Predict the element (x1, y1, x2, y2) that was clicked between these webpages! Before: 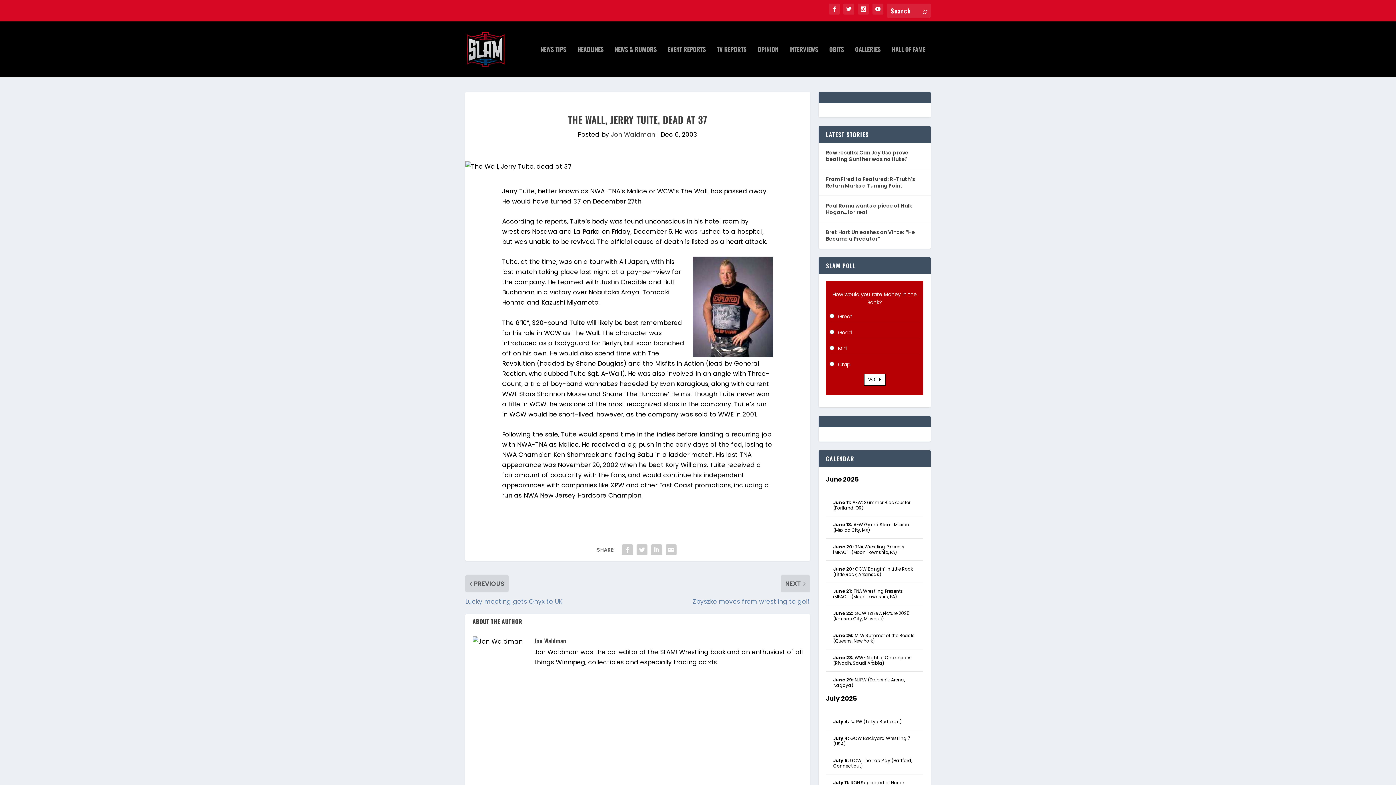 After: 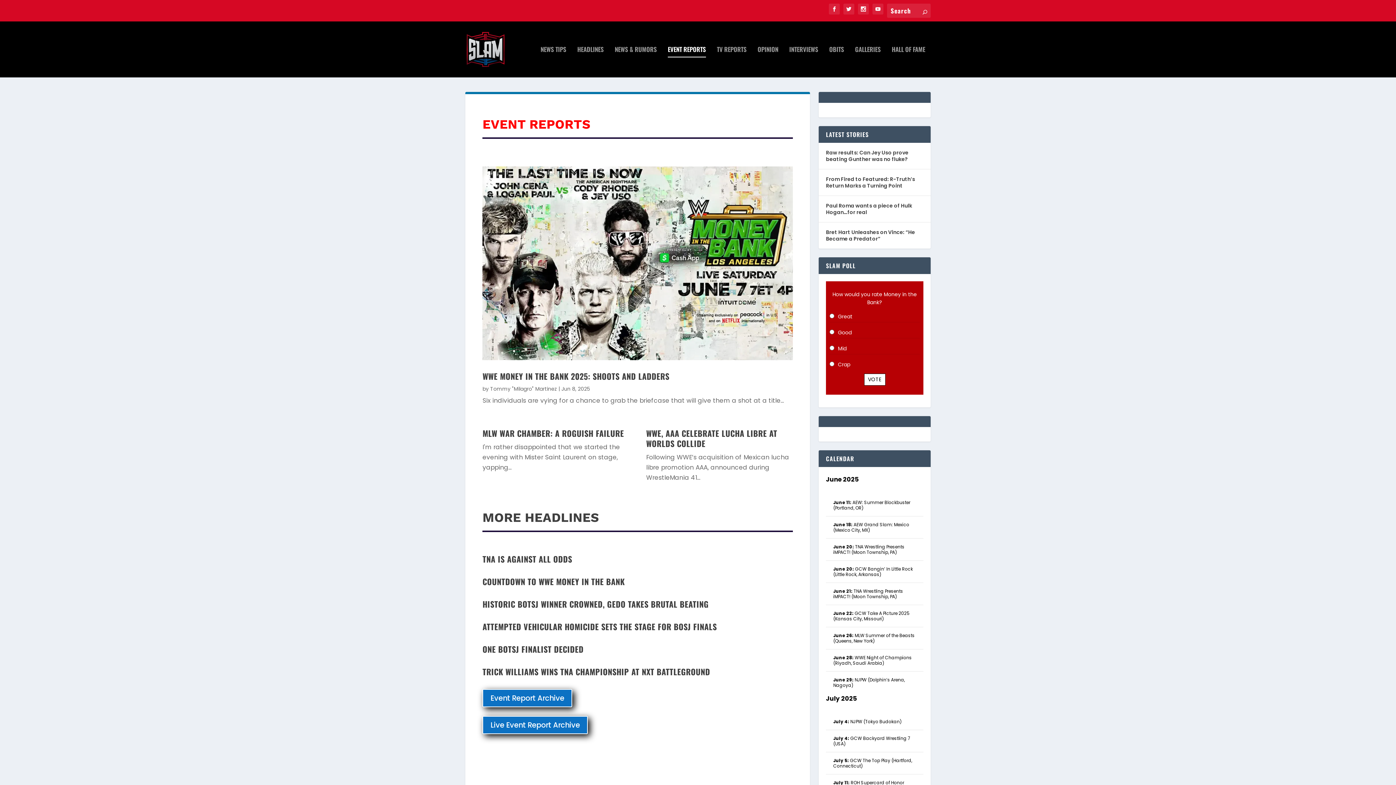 Action: bbox: (668, 46, 706, 77) label: EVENT REPORTS